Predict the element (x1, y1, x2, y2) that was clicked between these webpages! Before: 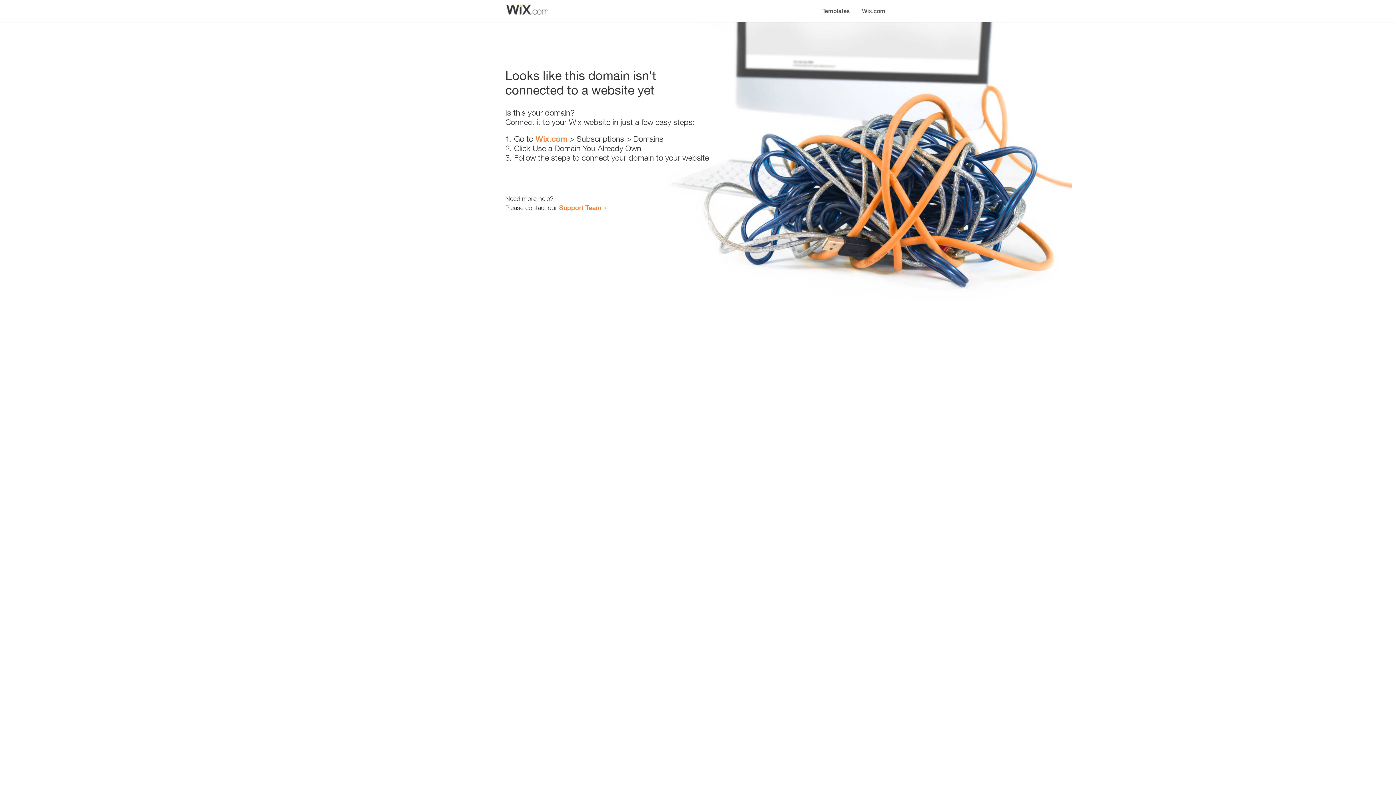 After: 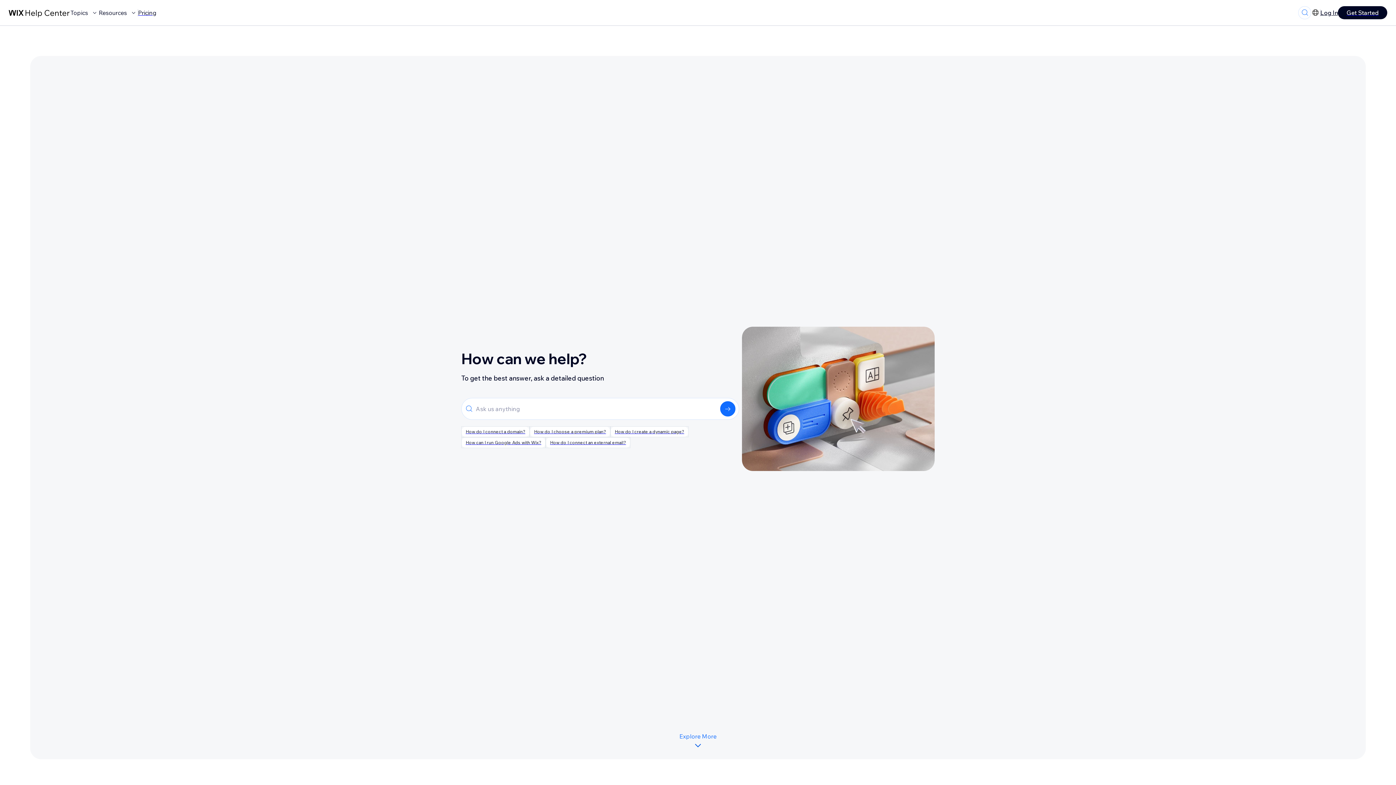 Action: bbox: (559, 203, 601, 211) label: Support Team